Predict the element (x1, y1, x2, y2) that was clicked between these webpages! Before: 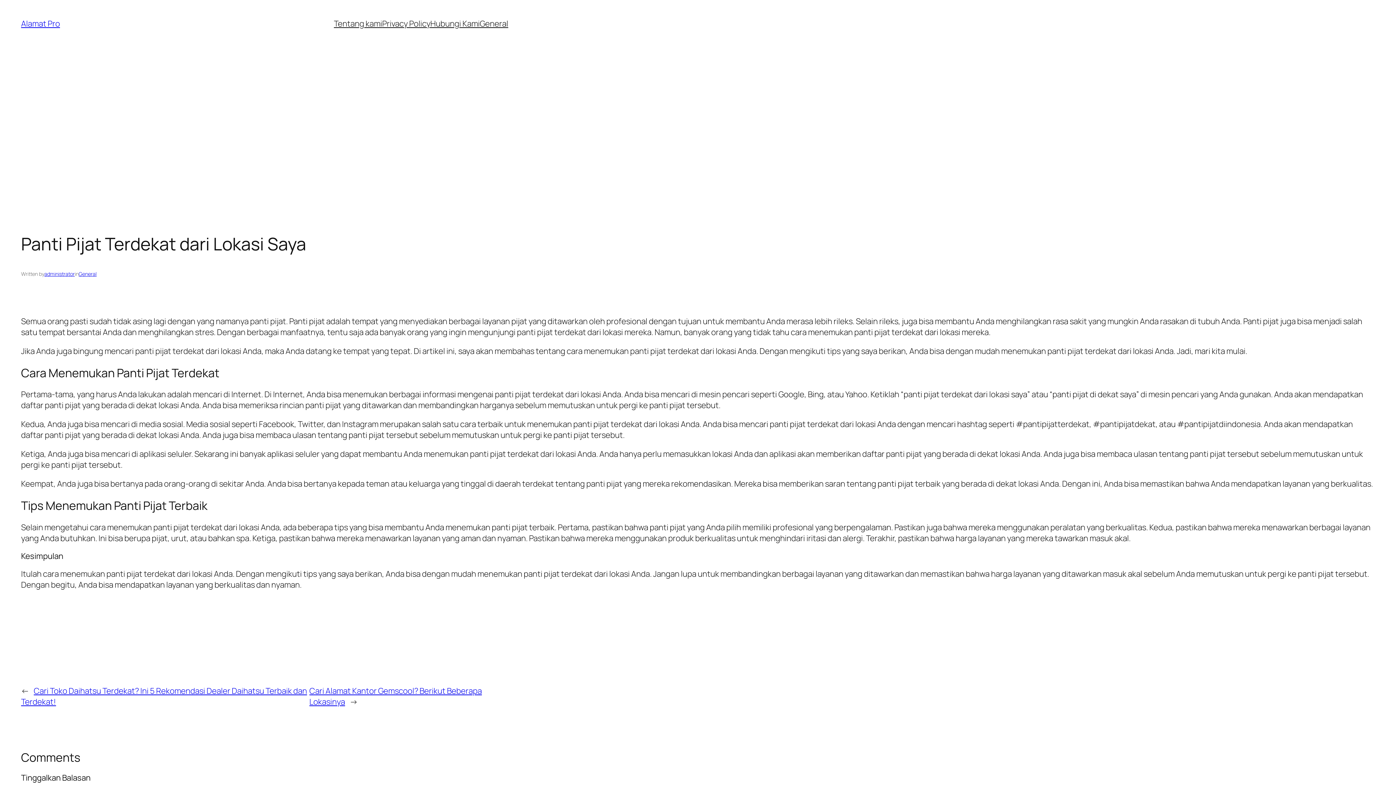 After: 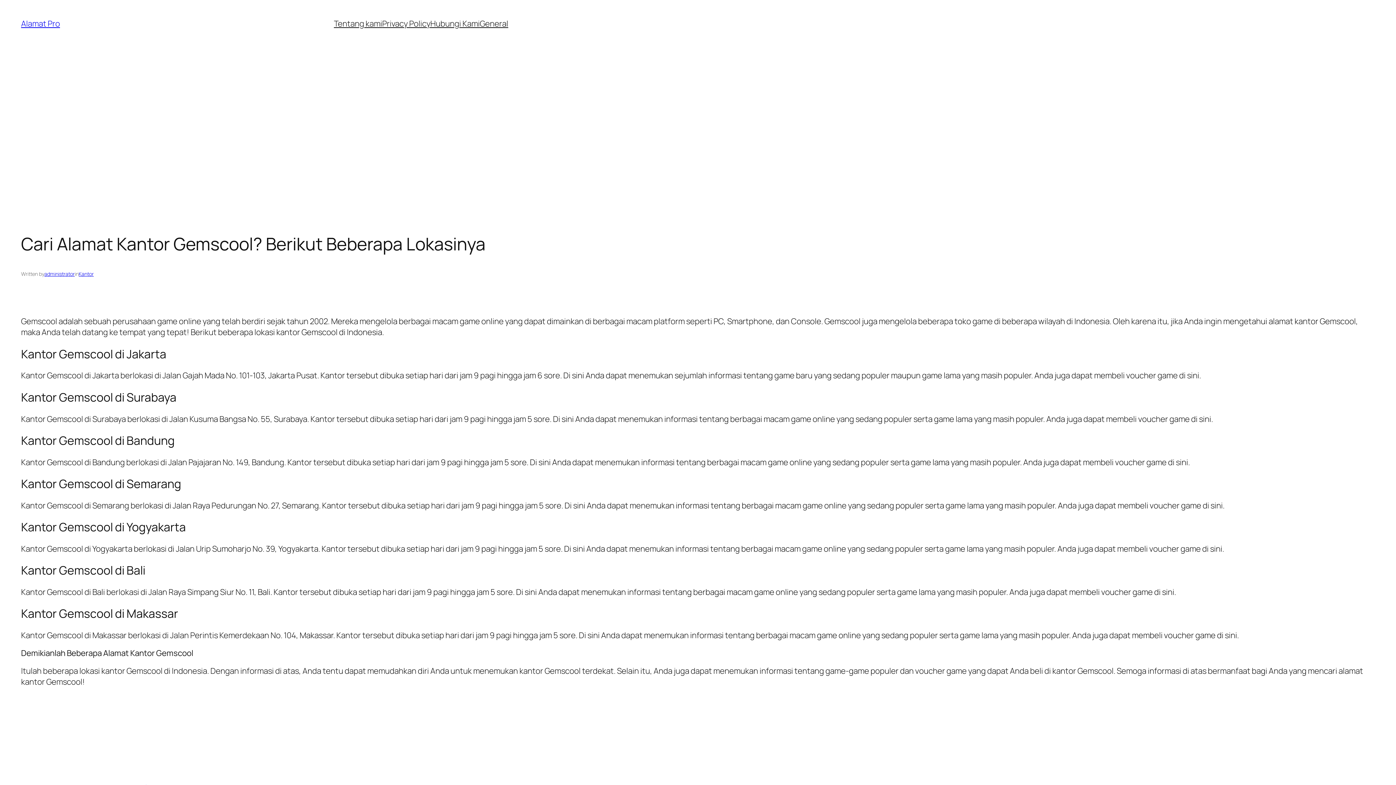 Action: label: Cari Alamat Kantor Gemscool? Berikut Beberapa Lokasinya bbox: (309, 685, 482, 707)